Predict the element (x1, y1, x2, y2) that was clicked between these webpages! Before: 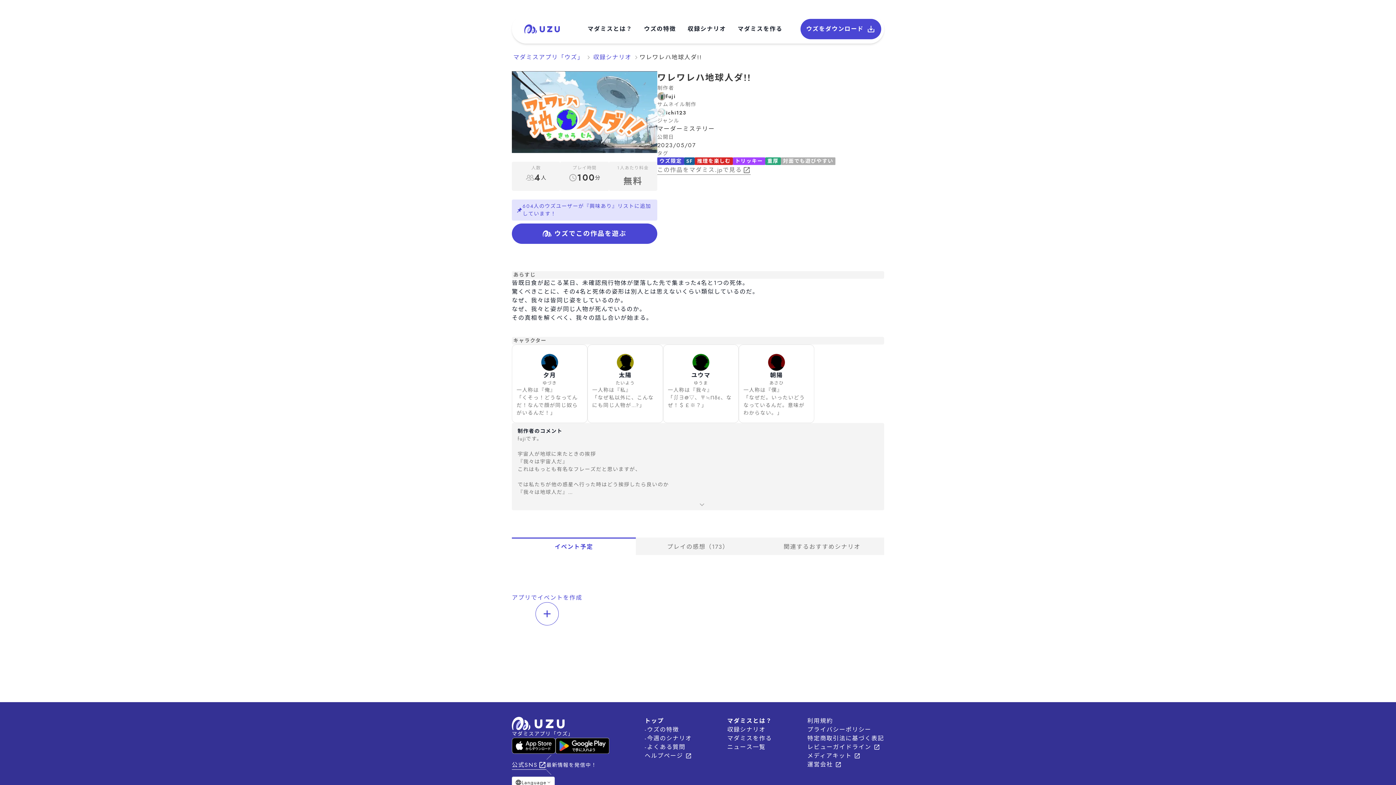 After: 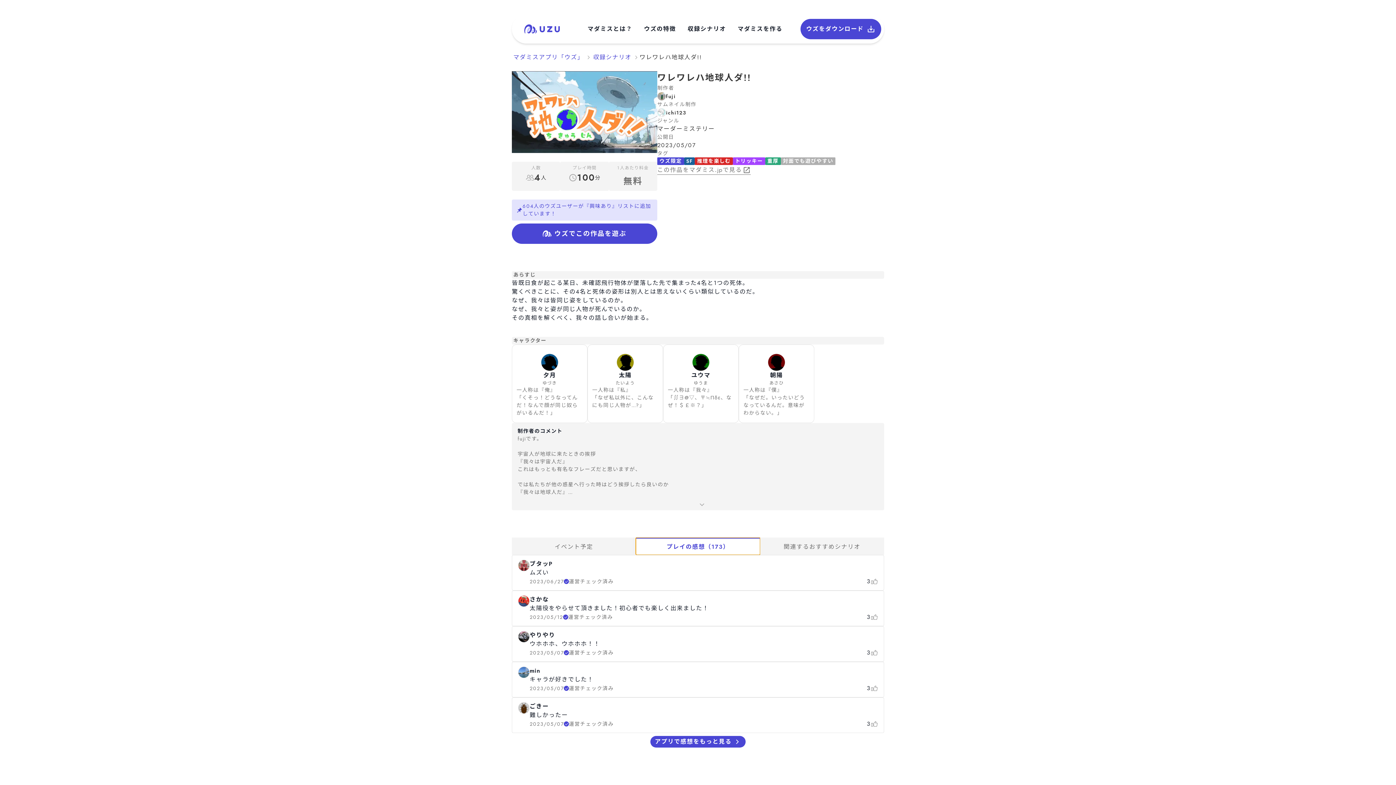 Action: label: プレイの感想（173） bbox: (636, 537, 760, 555)